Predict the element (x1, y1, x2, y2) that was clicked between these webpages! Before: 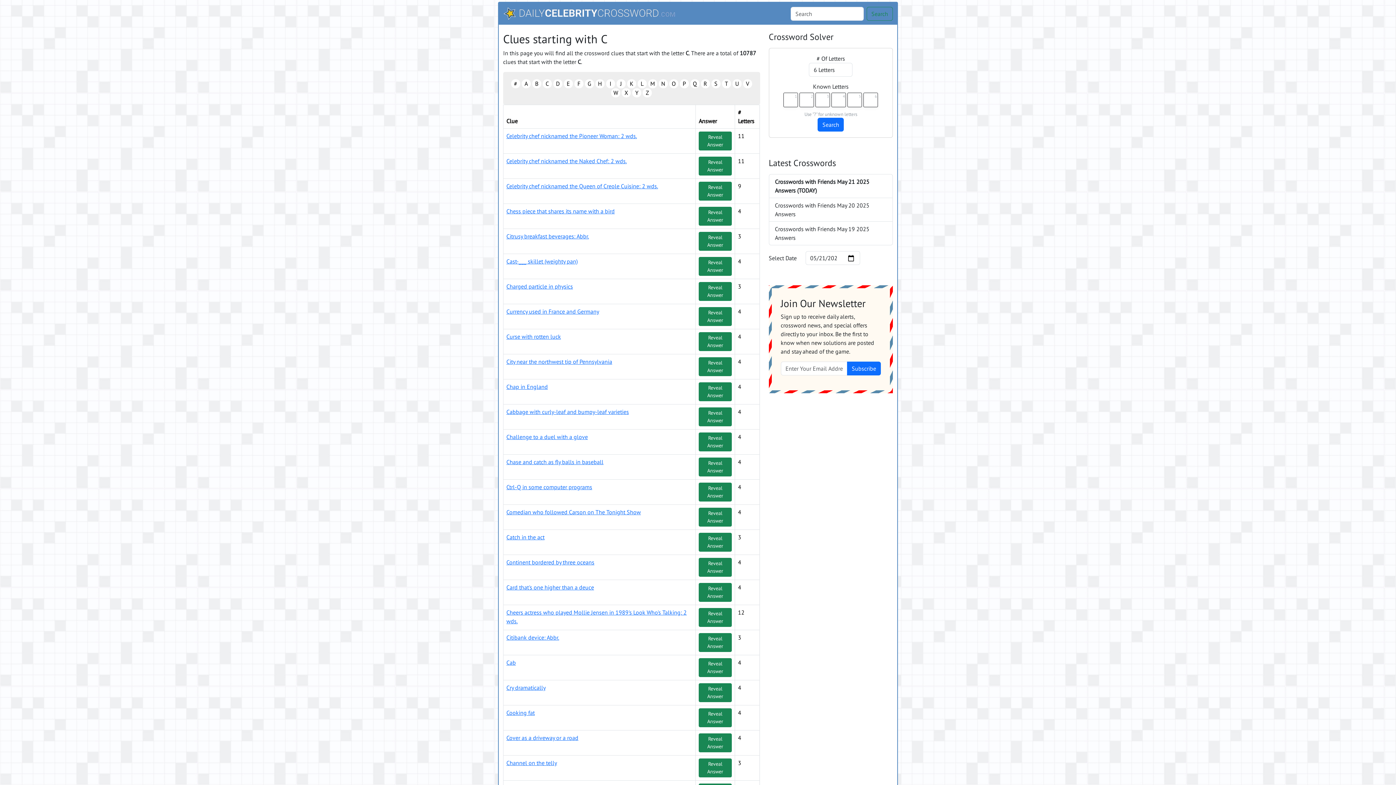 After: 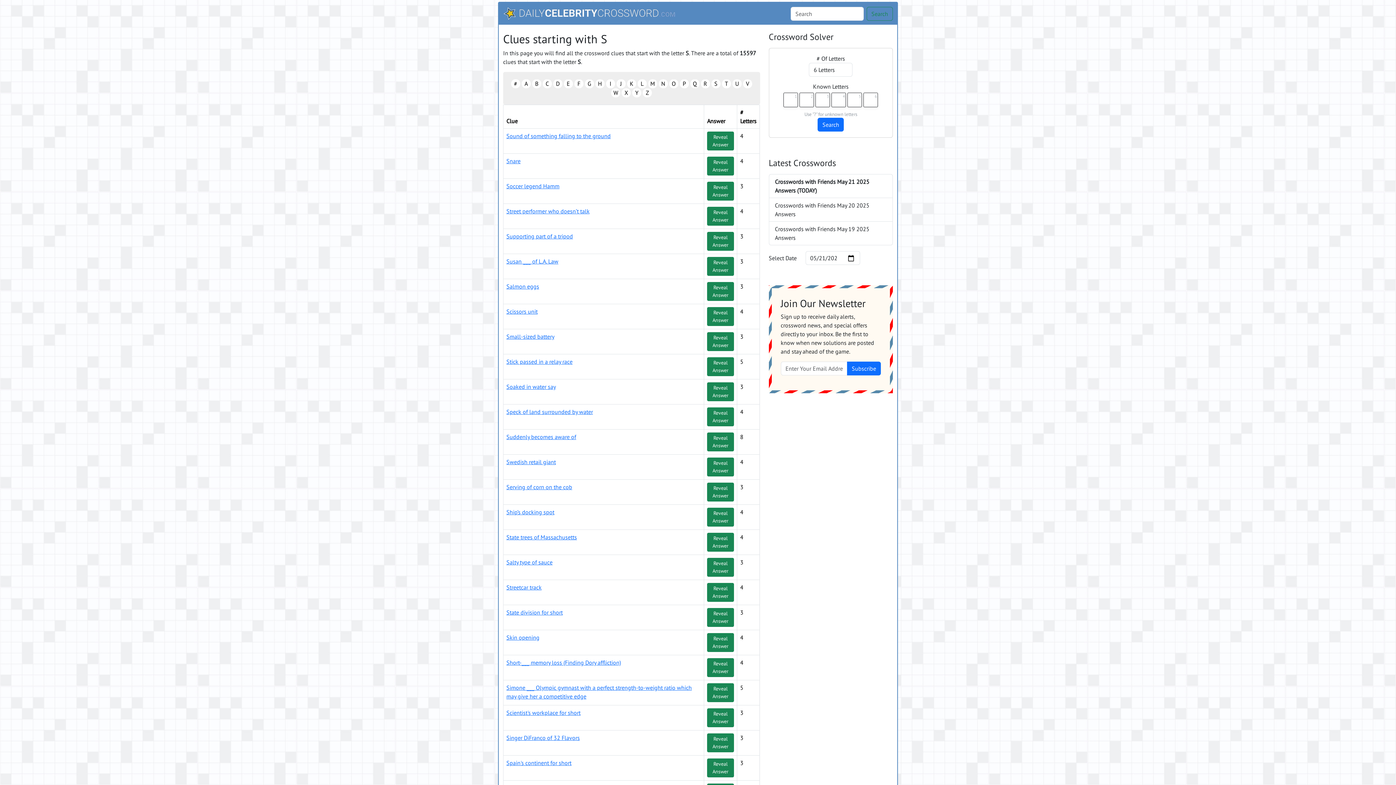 Action: label: S bbox: (711, 79, 720, 88)